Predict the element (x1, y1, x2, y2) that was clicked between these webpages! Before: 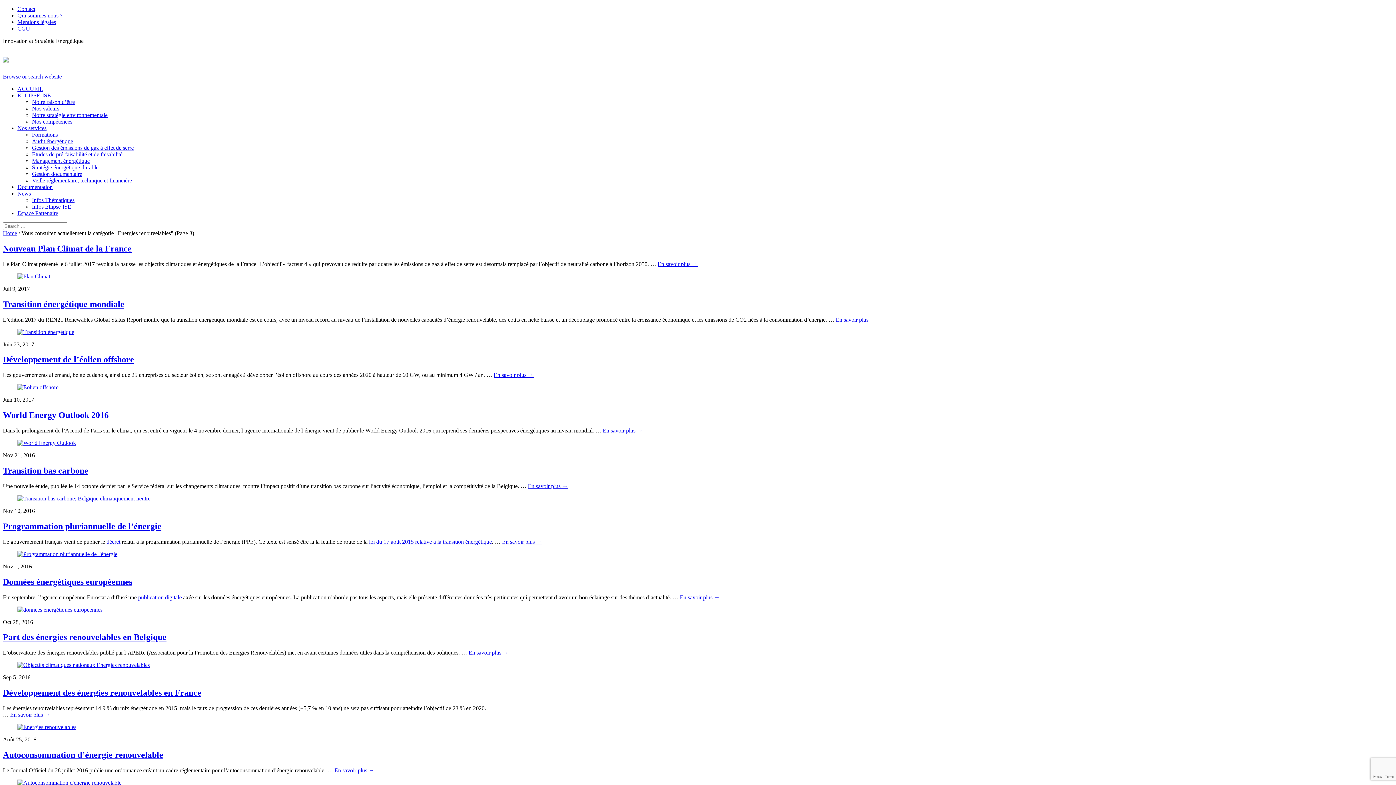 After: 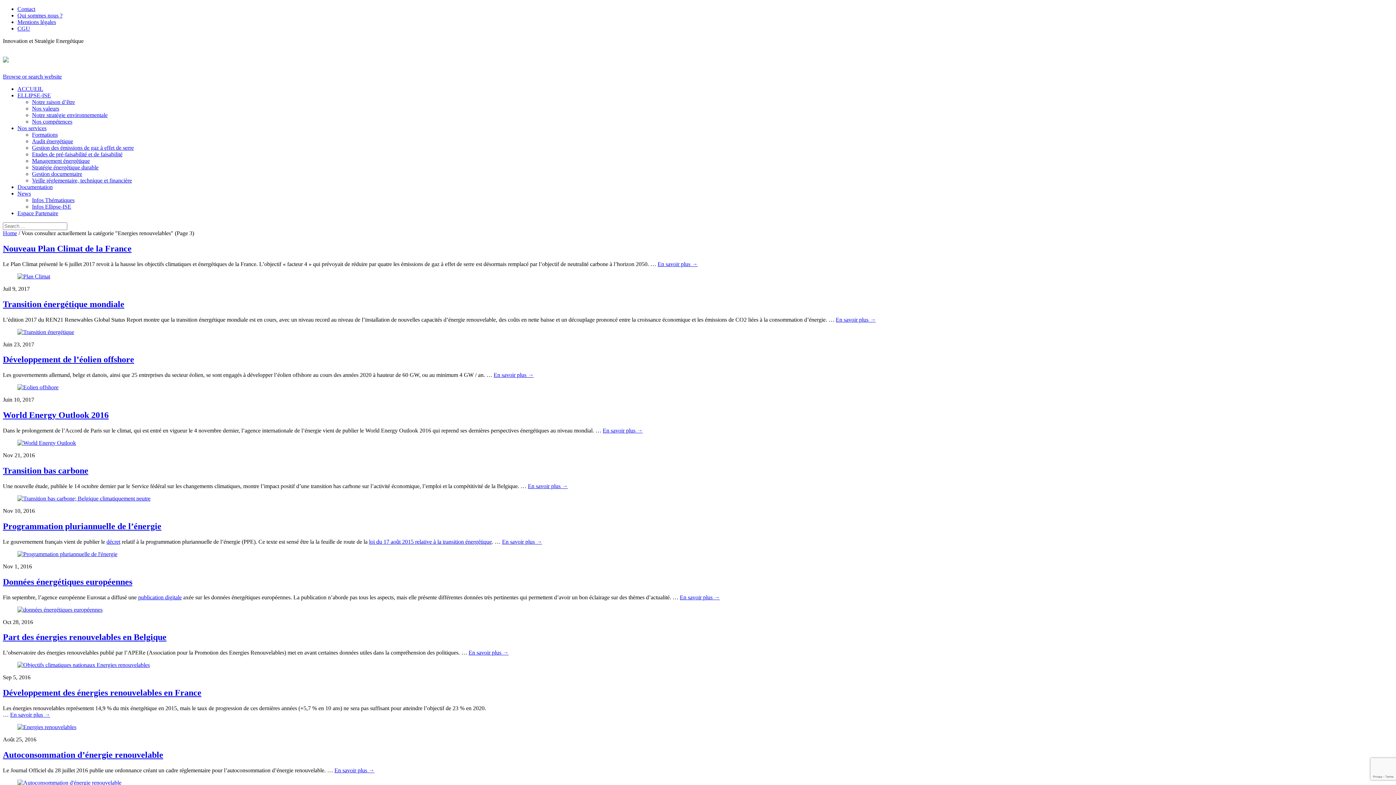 Action: label: loi du 17 août 2015 relative à la transition énergétique bbox: (369, 538, 492, 545)